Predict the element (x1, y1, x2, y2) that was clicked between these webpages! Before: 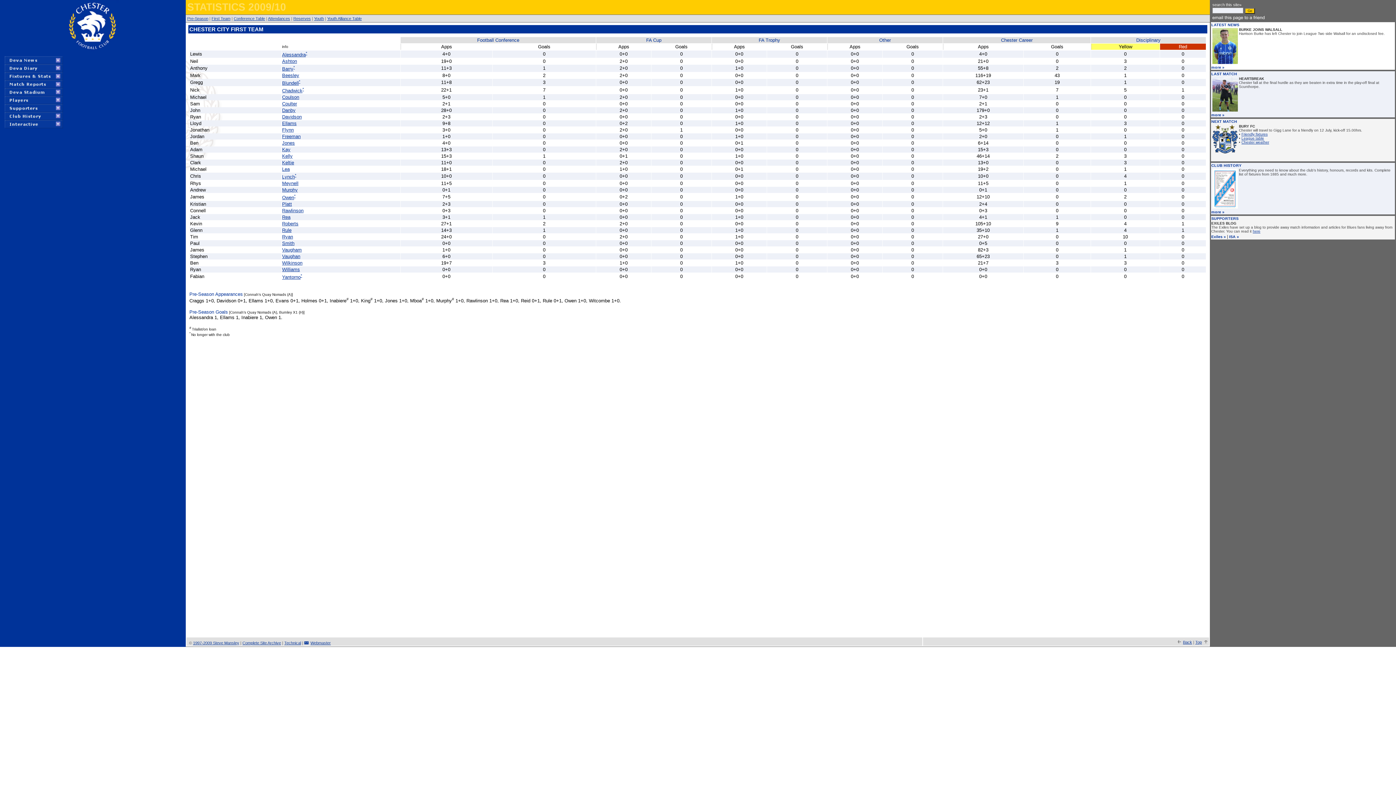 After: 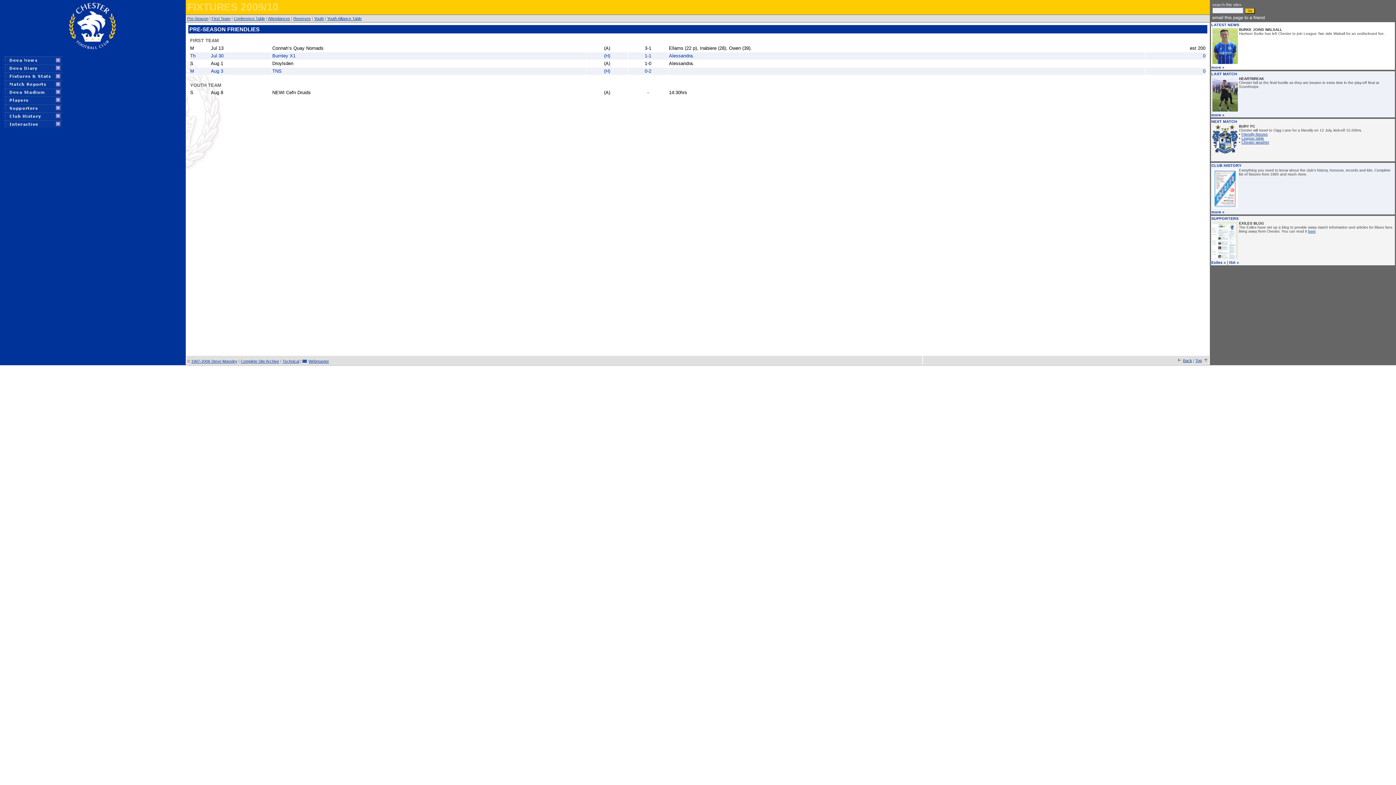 Action: bbox: (187, 16, 208, 20) label: Pre-Season